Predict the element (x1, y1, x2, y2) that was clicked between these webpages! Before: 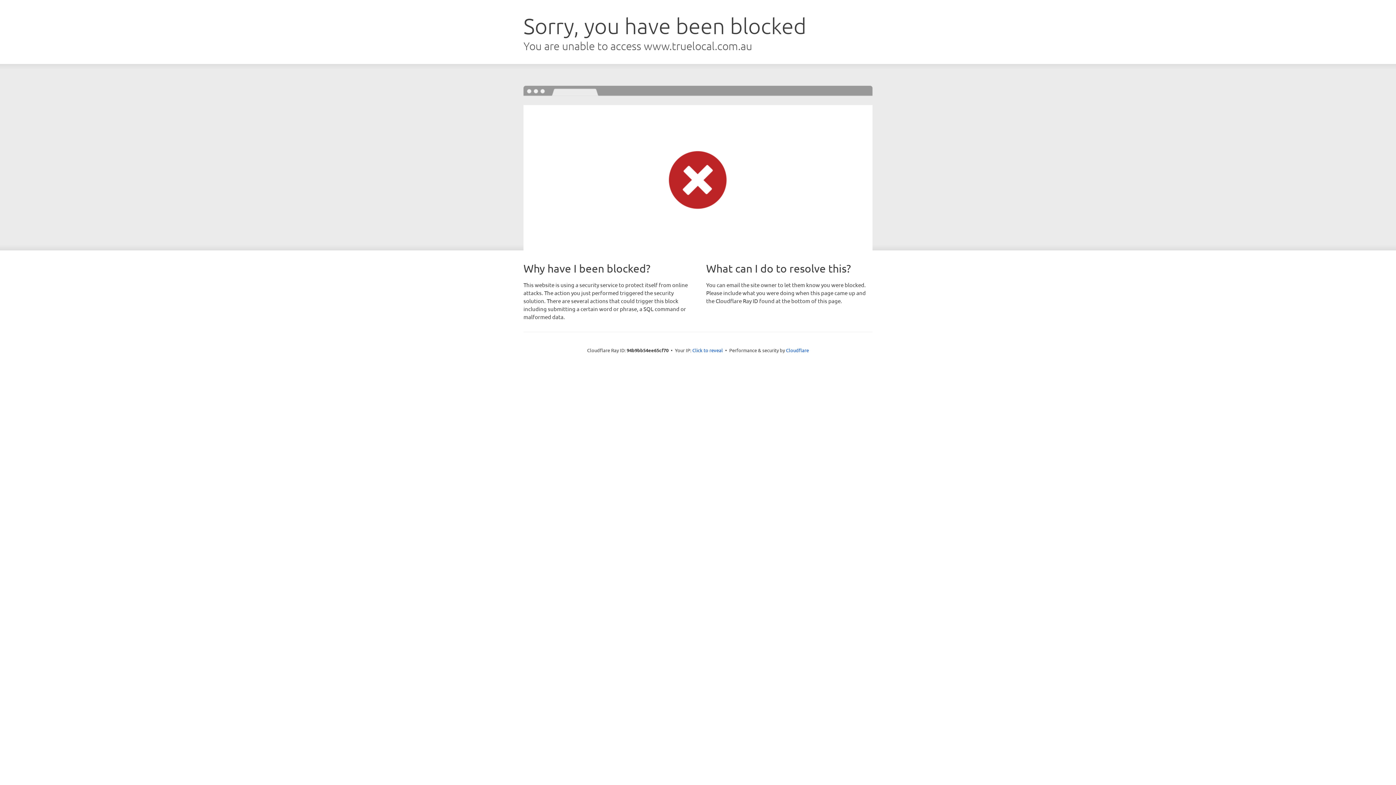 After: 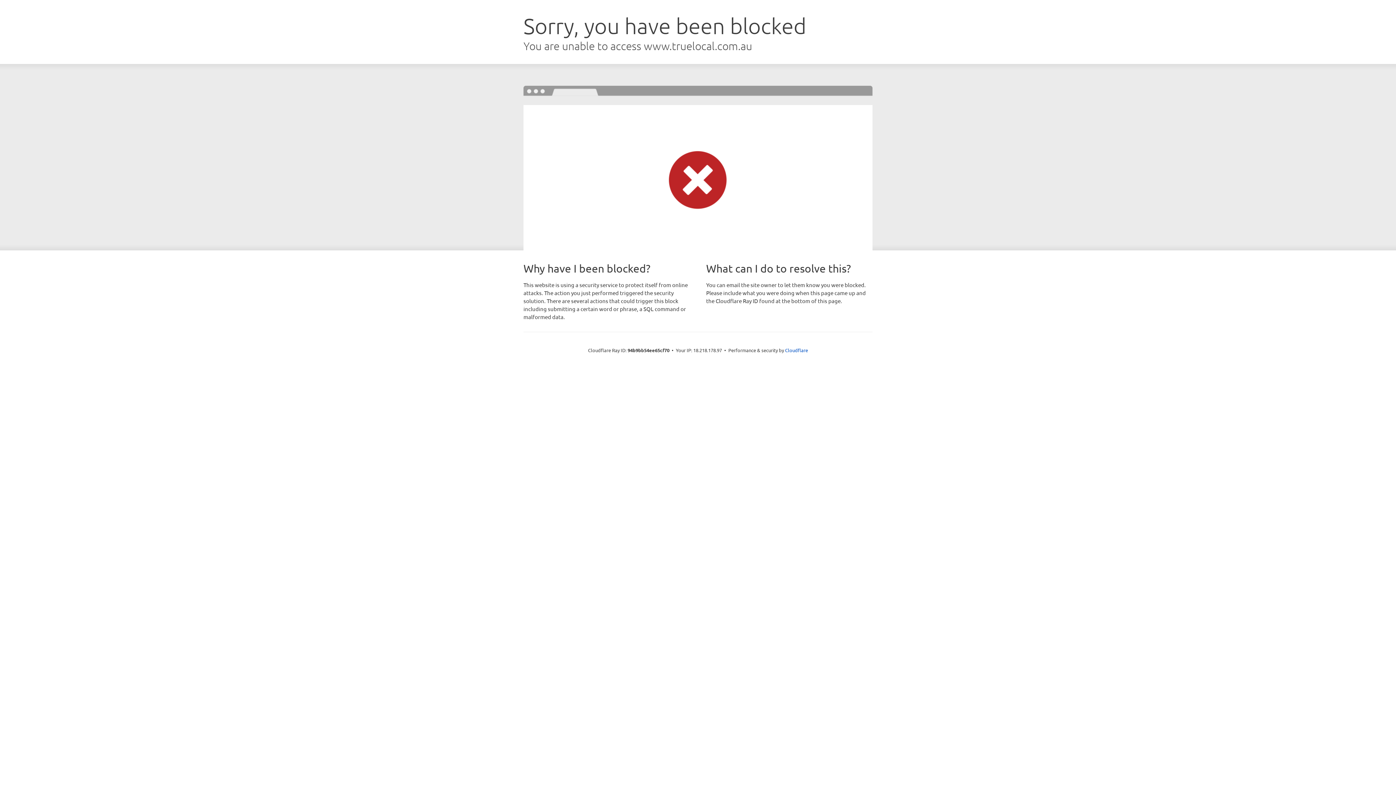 Action: label: Click to reveal bbox: (692, 346, 723, 353)